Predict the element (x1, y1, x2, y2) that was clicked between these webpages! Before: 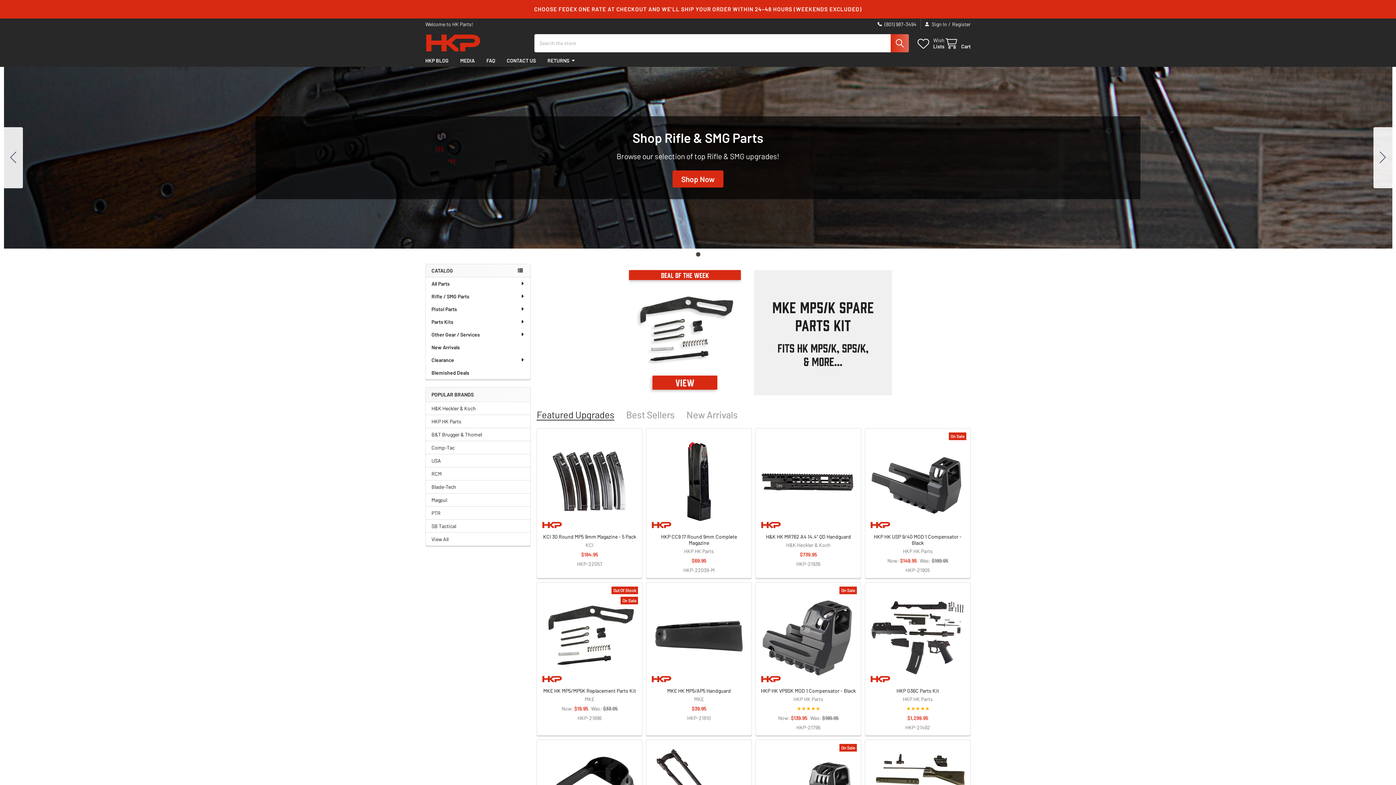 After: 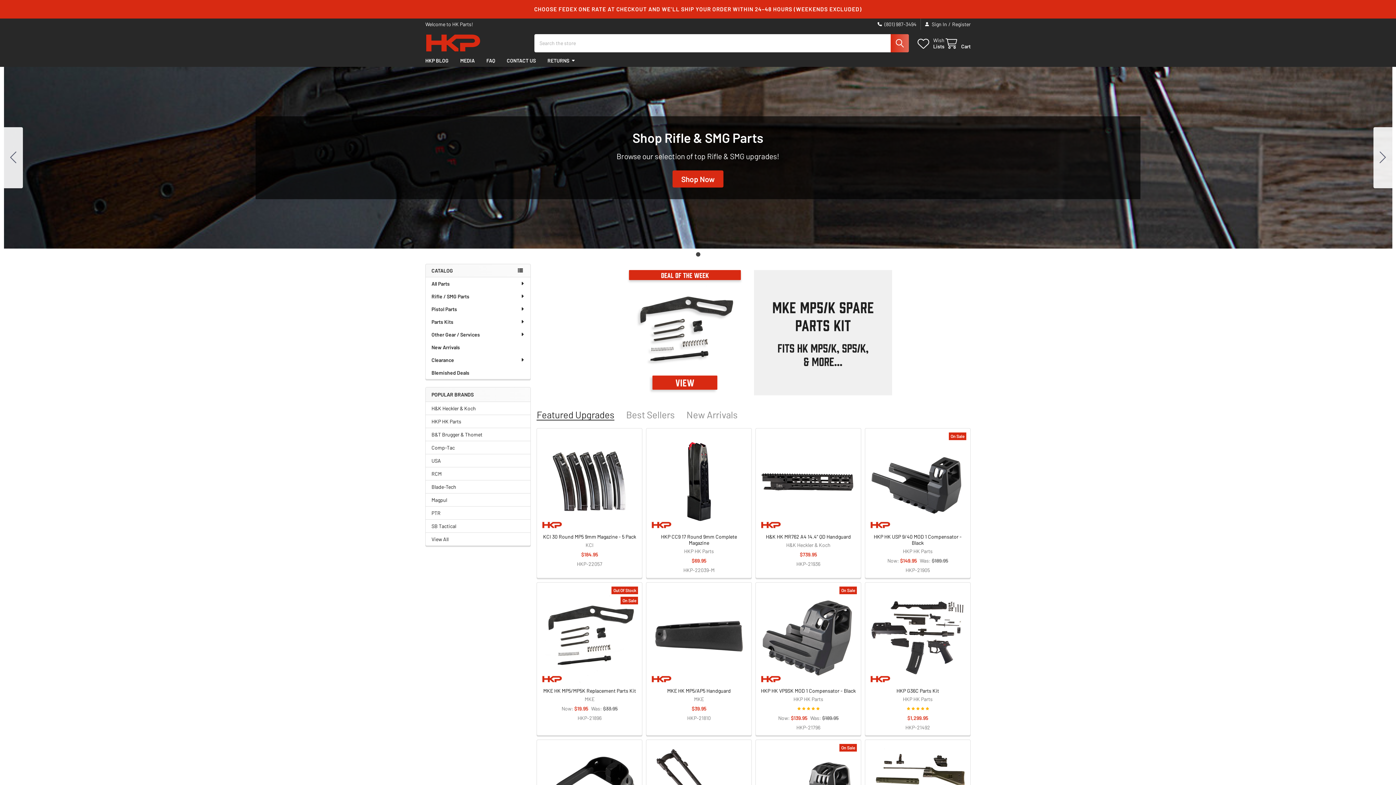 Action: bbox: (3, 127, 22, 188) label: Go to slide 1